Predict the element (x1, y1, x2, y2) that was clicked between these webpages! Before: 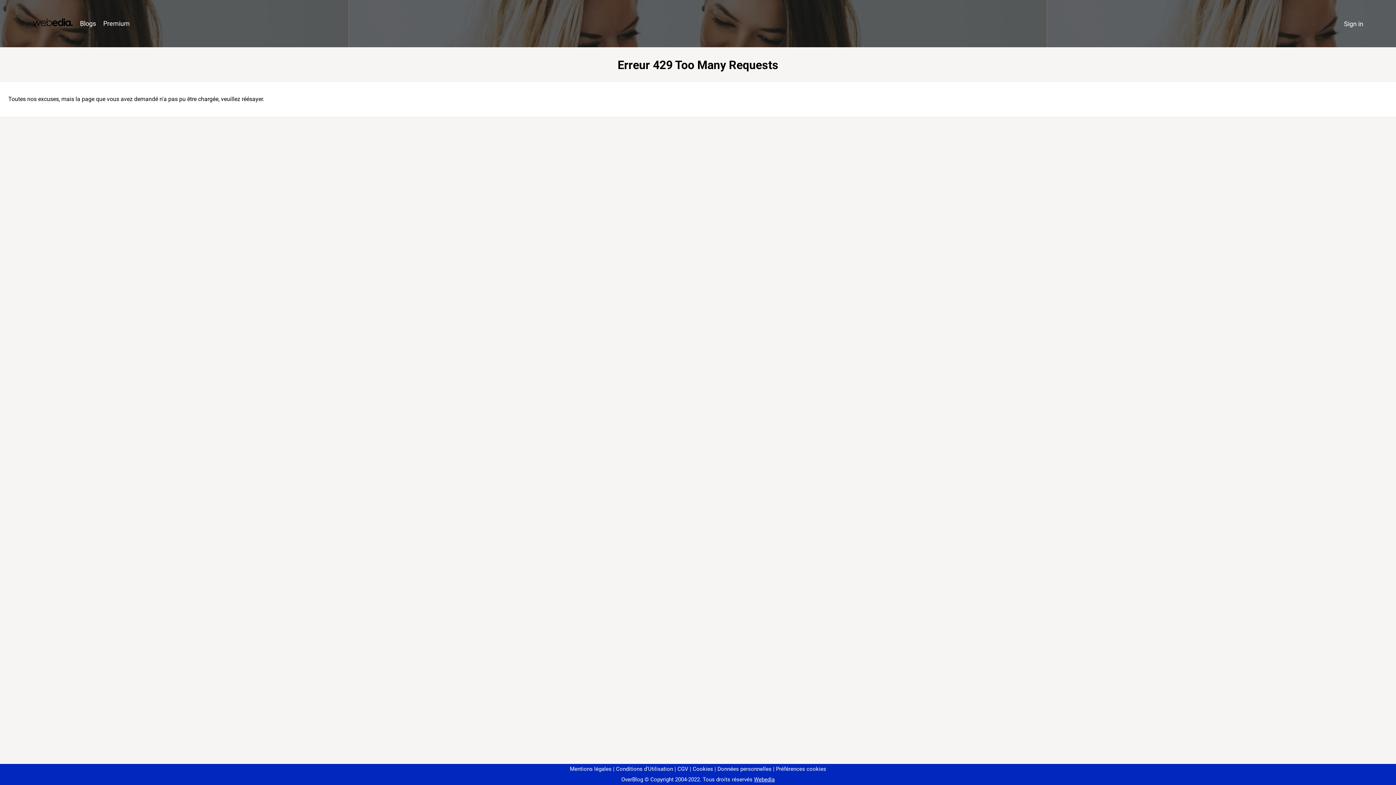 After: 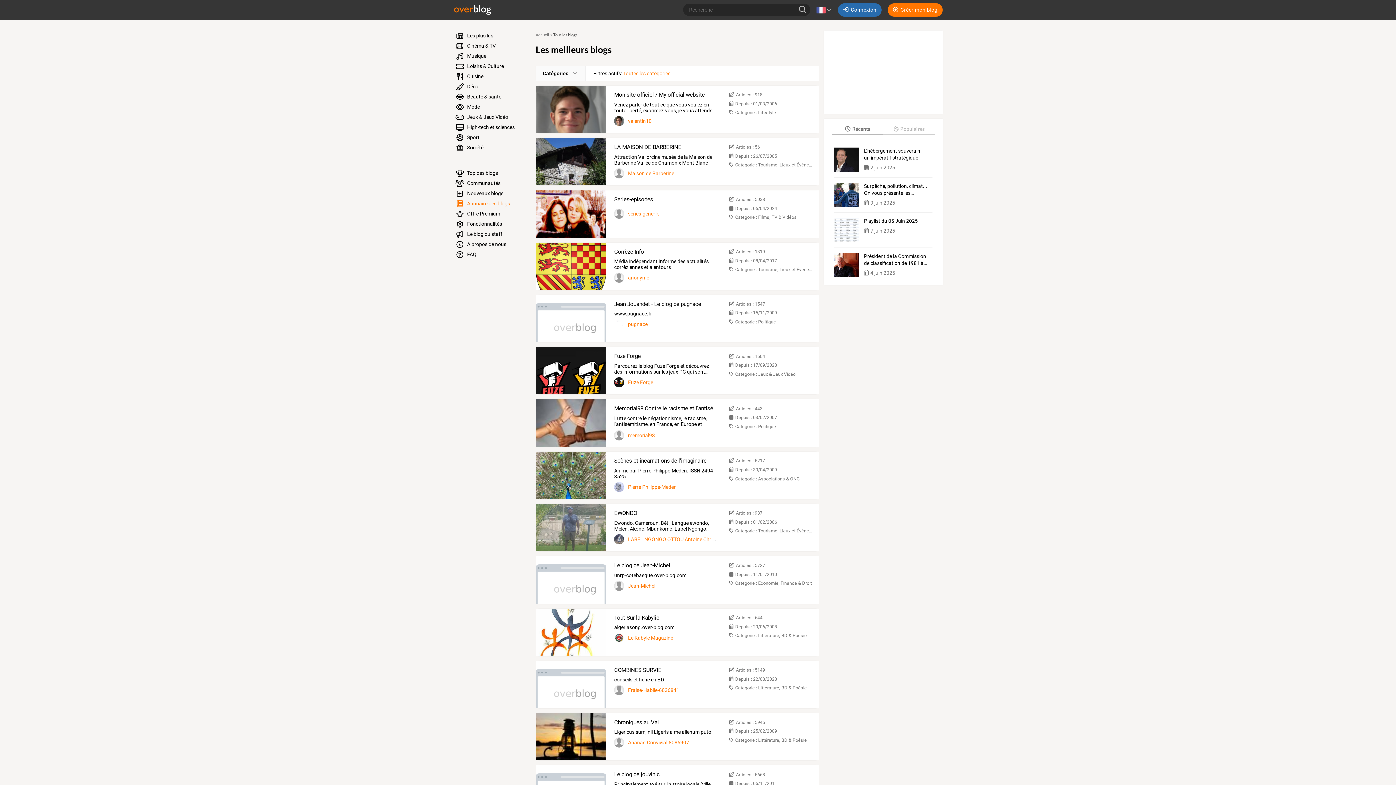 Action: bbox: (76, 16, 99, 31) label: Blogs